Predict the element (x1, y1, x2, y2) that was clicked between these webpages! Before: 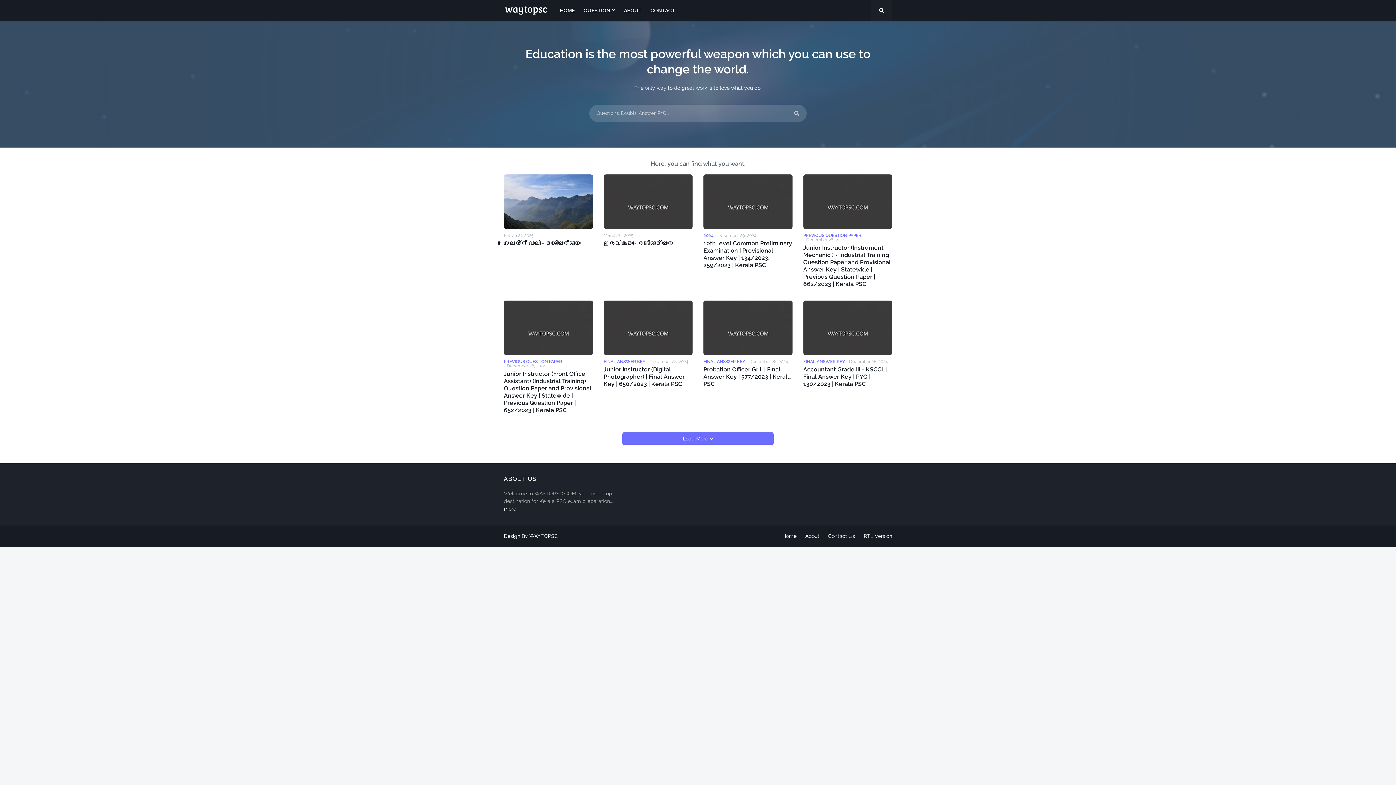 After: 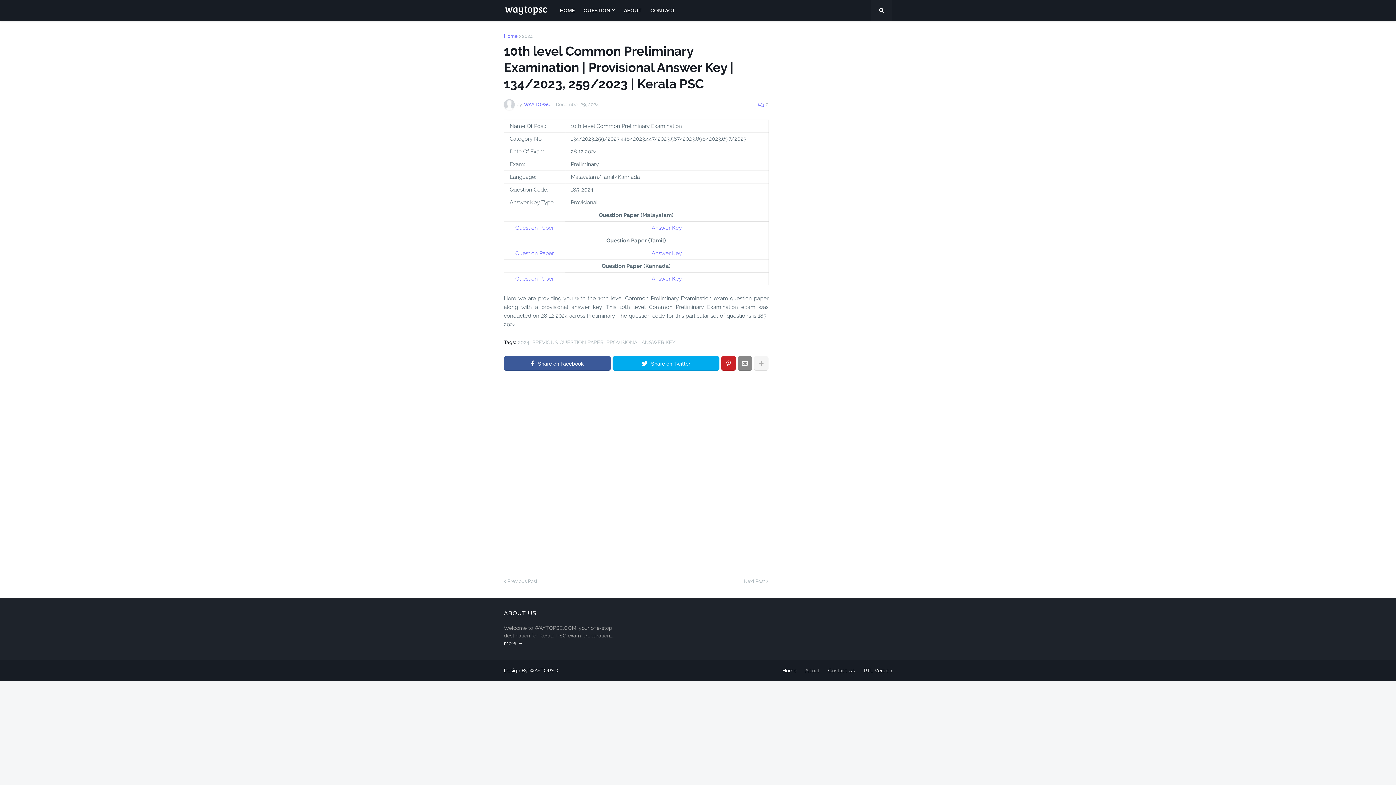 Action: label: 10th level Common Preliminary Examination | Provisional Answer Key | 134/2023, 259/2023 | Kerala PSC bbox: (703, 240, 792, 269)